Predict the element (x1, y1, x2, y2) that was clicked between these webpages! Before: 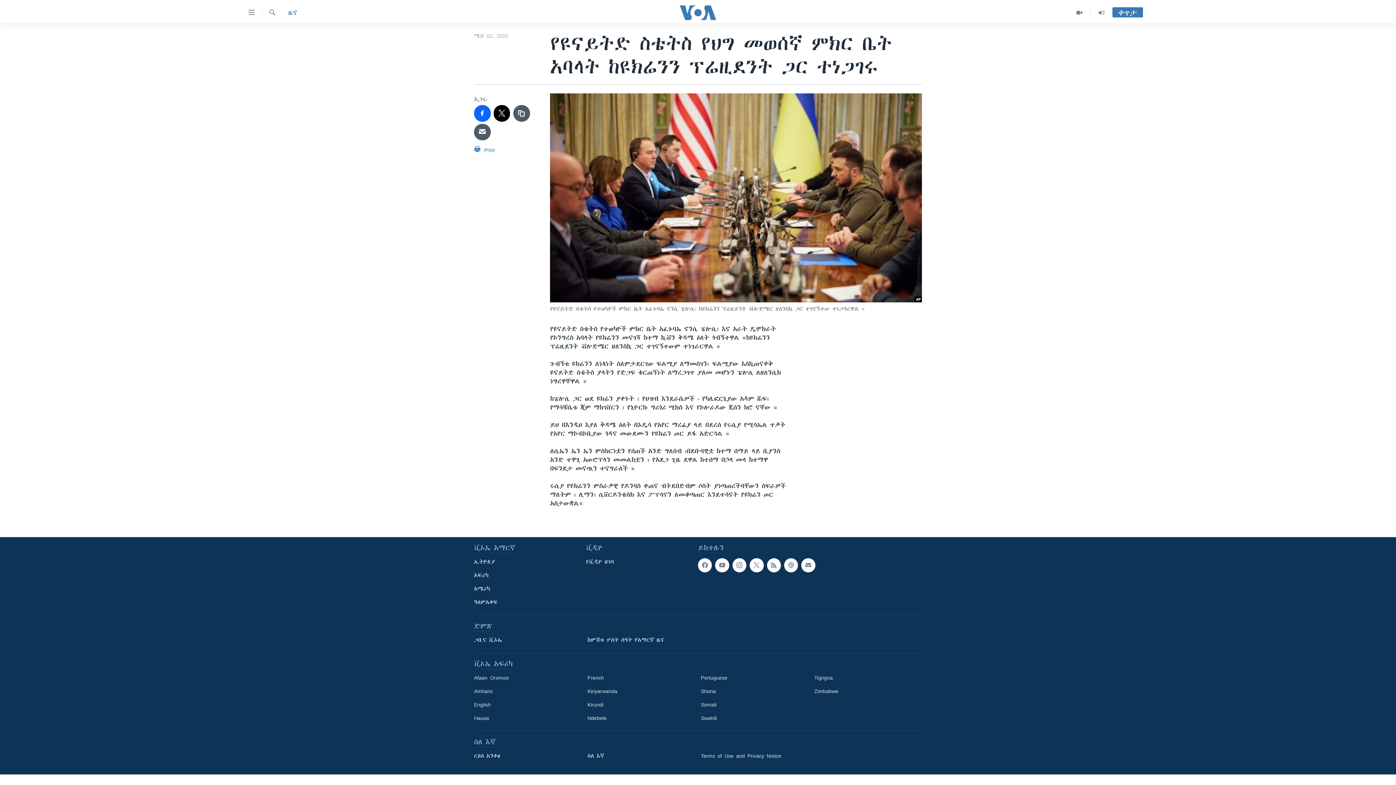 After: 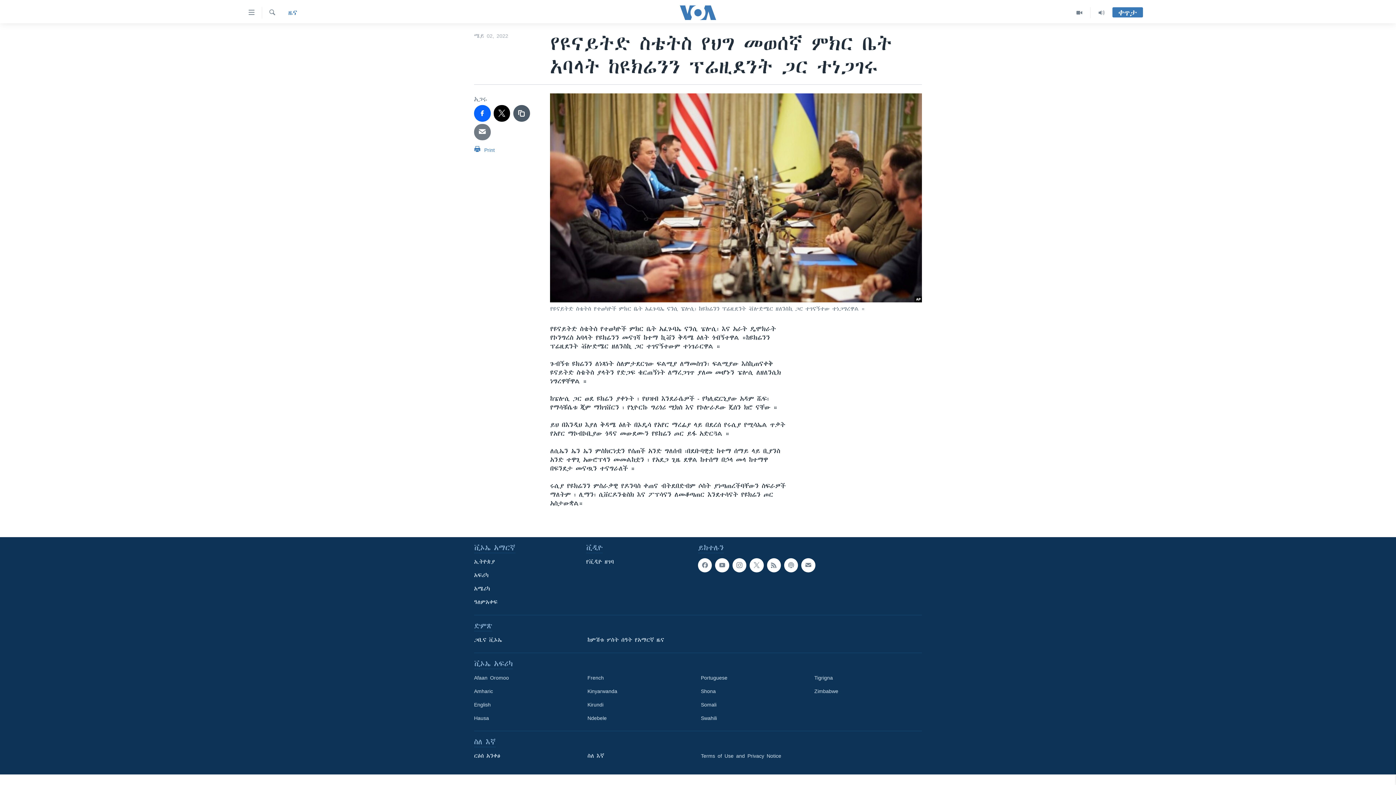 Action: bbox: (474, 123, 490, 140)